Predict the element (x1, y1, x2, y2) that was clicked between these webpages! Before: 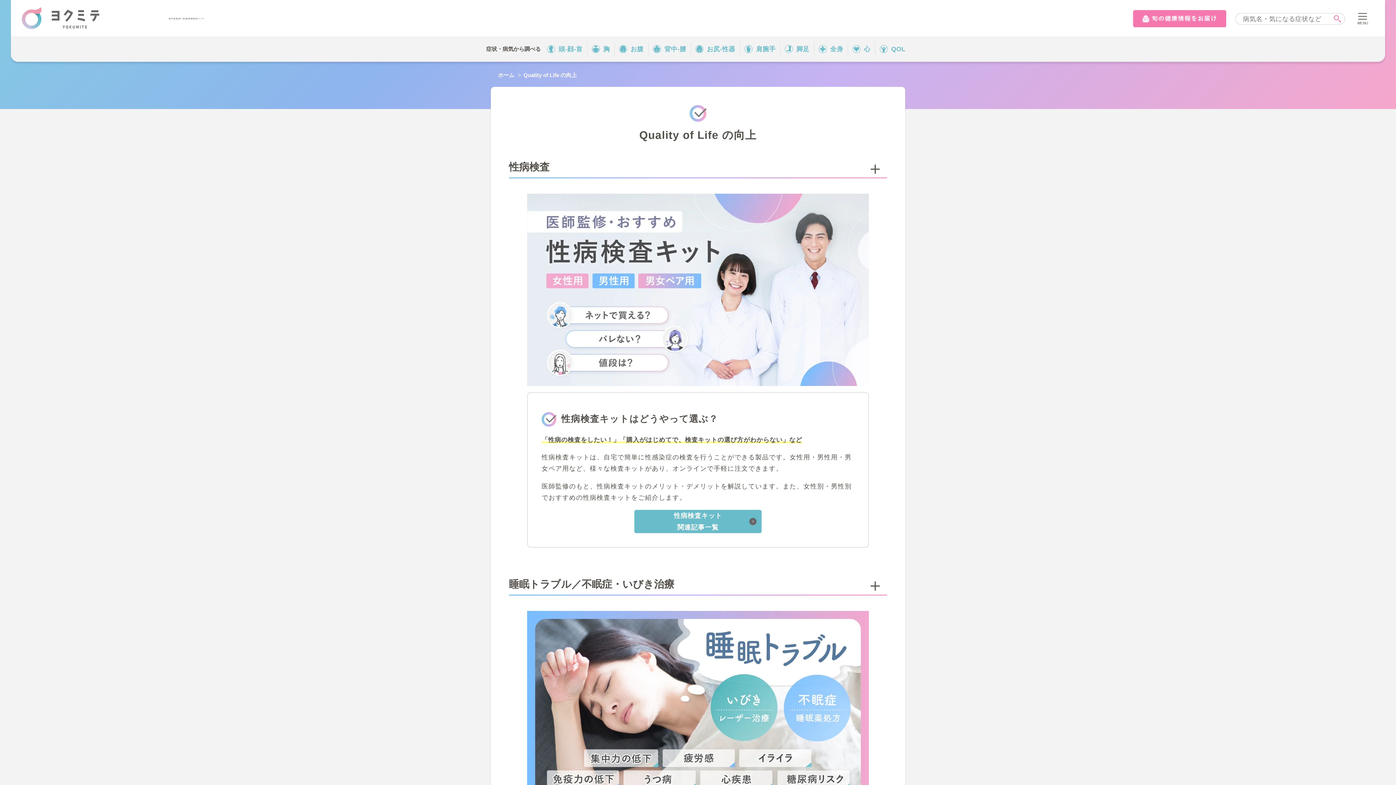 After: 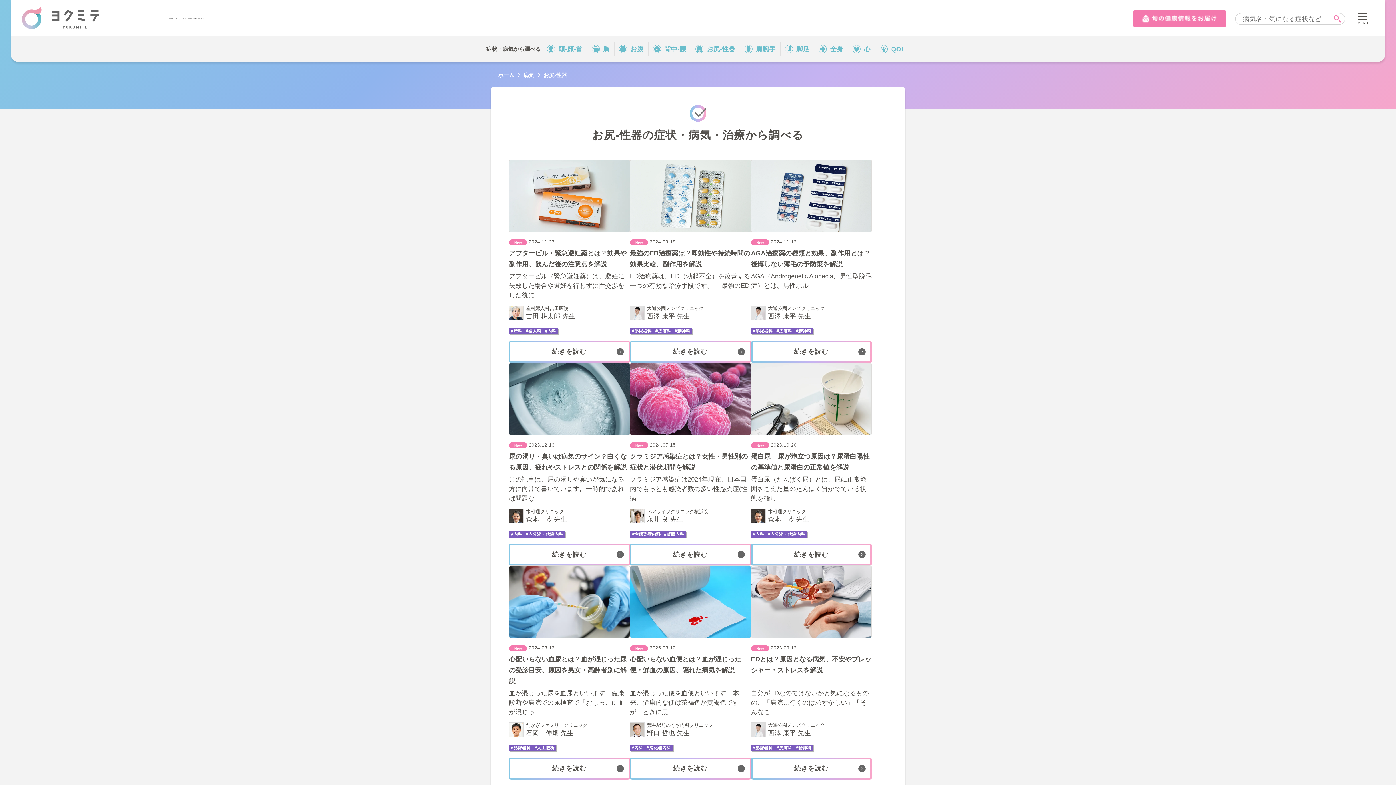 Action: label: お尻-性器 bbox: (691, 41, 739, 56)